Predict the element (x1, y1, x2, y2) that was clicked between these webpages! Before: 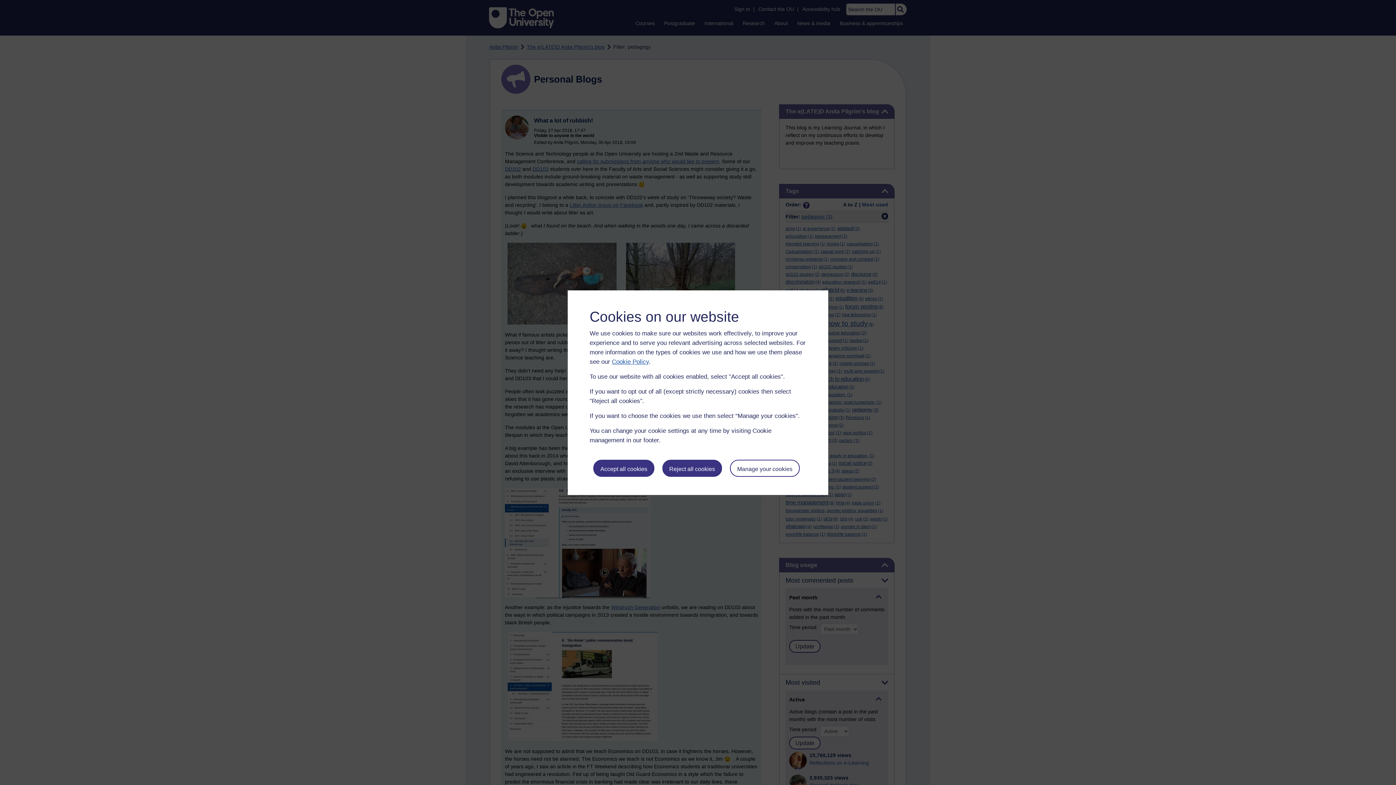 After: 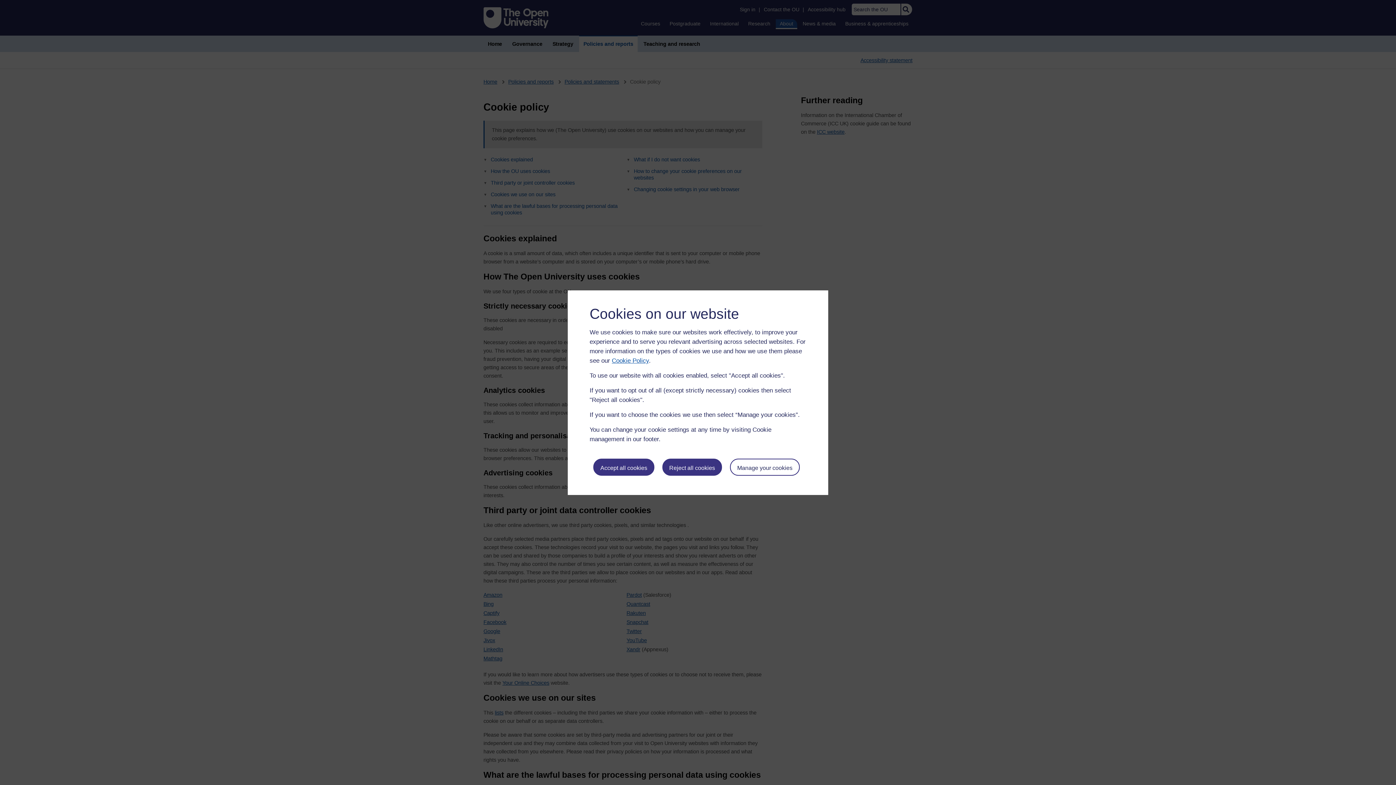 Action: label: Cookie Policy bbox: (612, 358, 649, 365)